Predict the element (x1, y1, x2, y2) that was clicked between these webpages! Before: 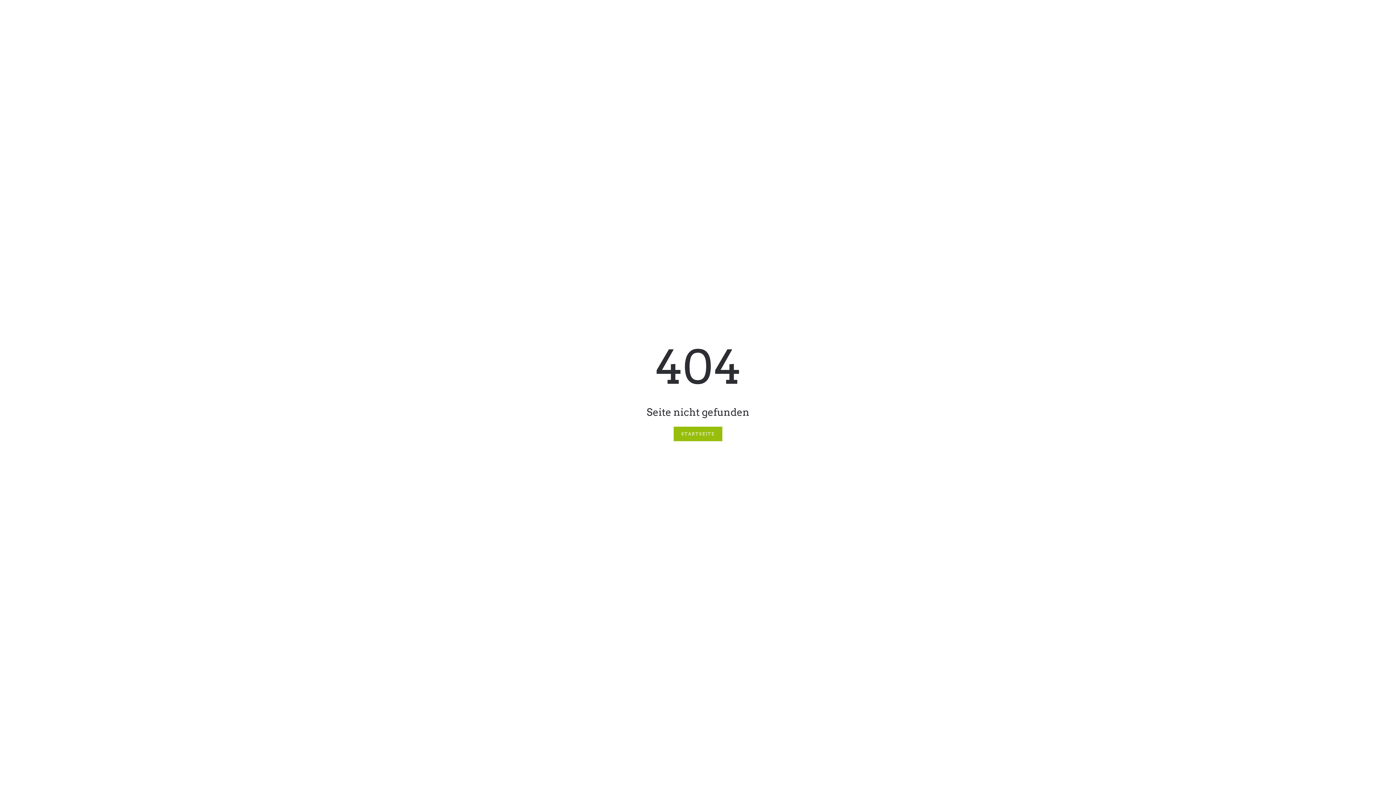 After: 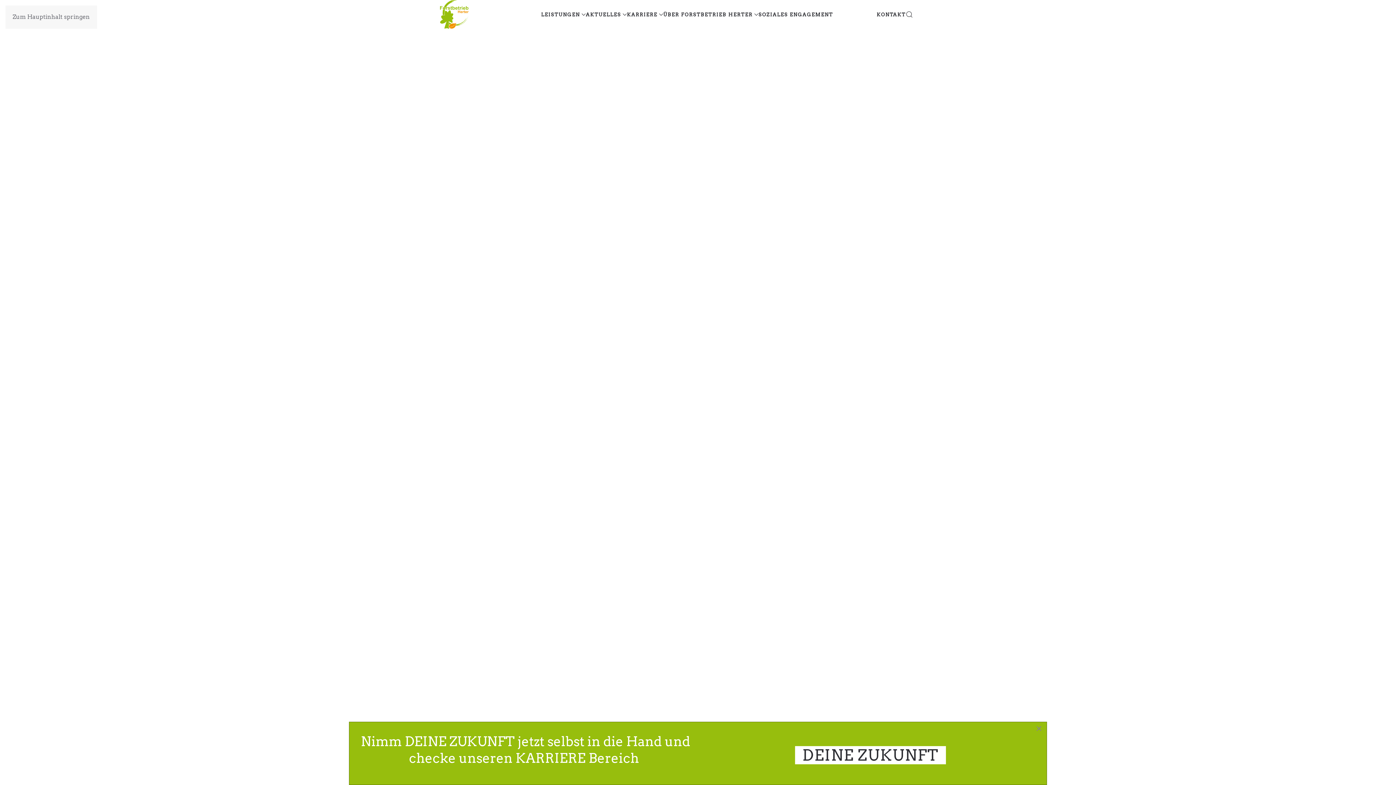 Action: label: STARTSEITE bbox: (673, 426, 722, 441)